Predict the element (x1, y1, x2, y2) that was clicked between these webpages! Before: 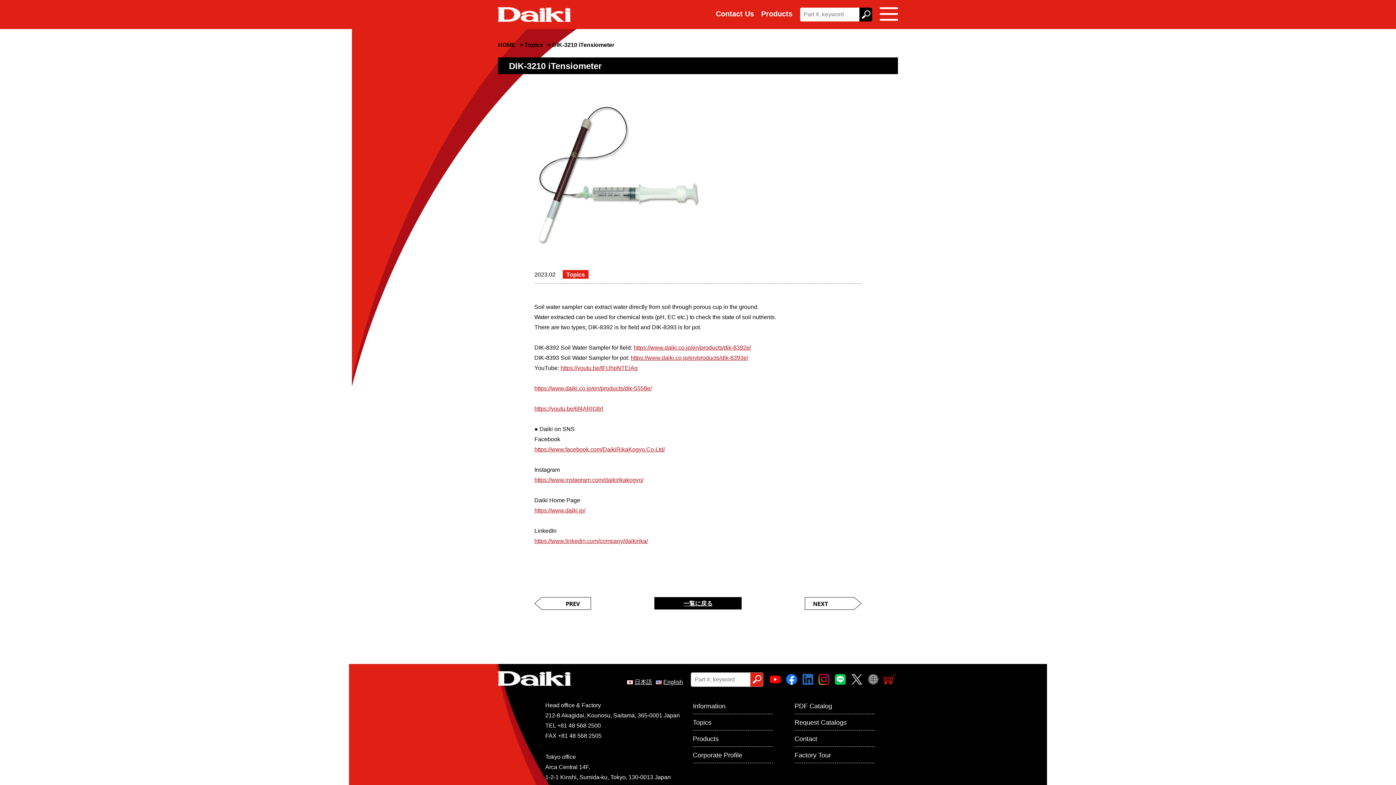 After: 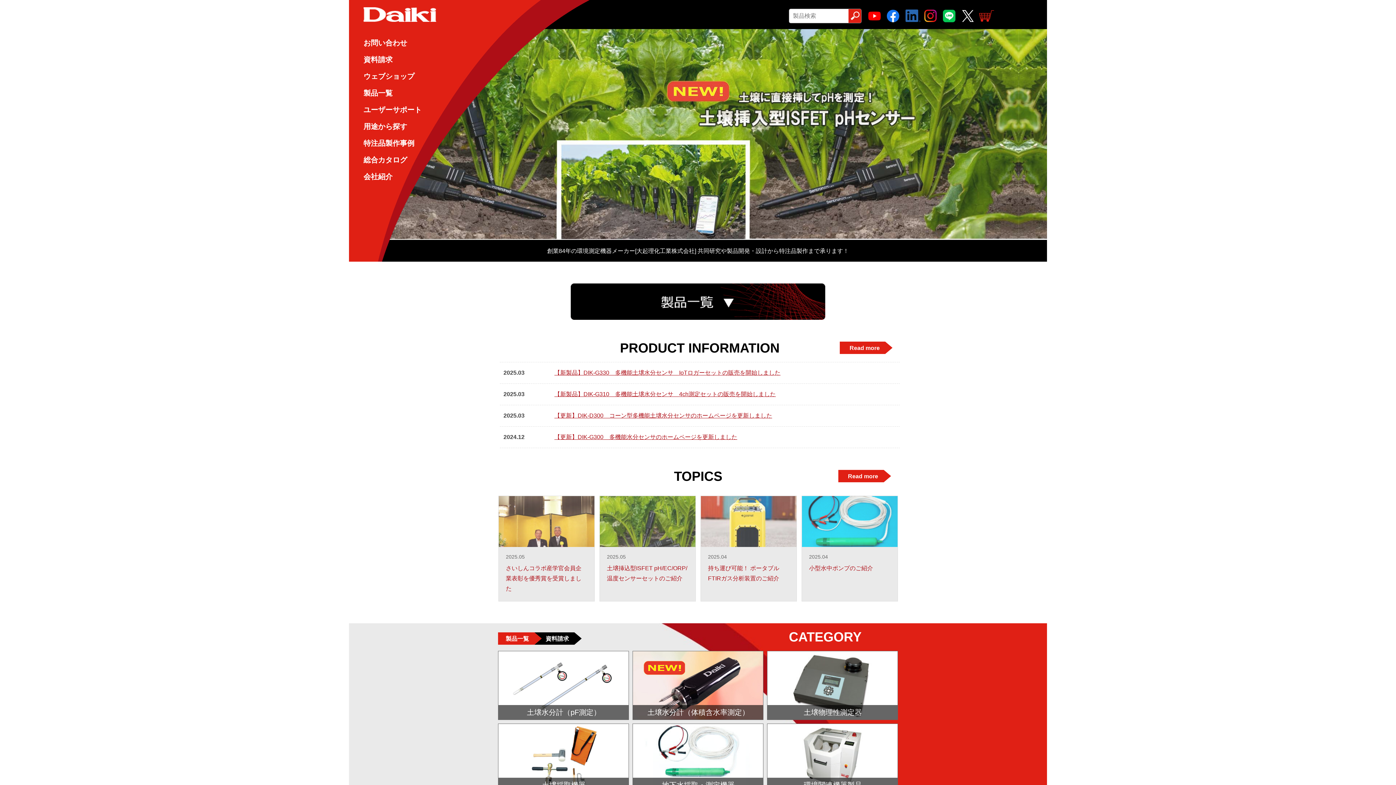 Action: label: 日本語 bbox: (627, 679, 652, 685)